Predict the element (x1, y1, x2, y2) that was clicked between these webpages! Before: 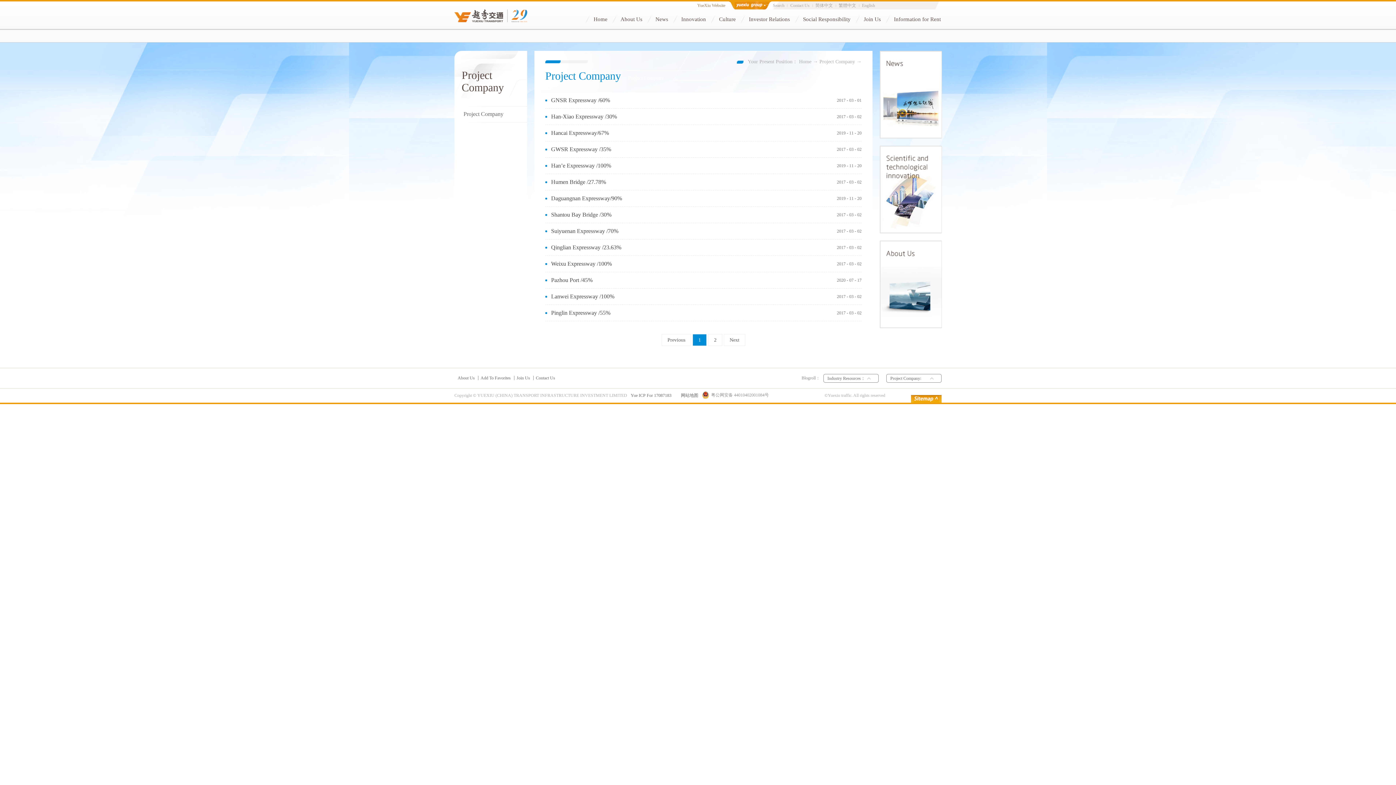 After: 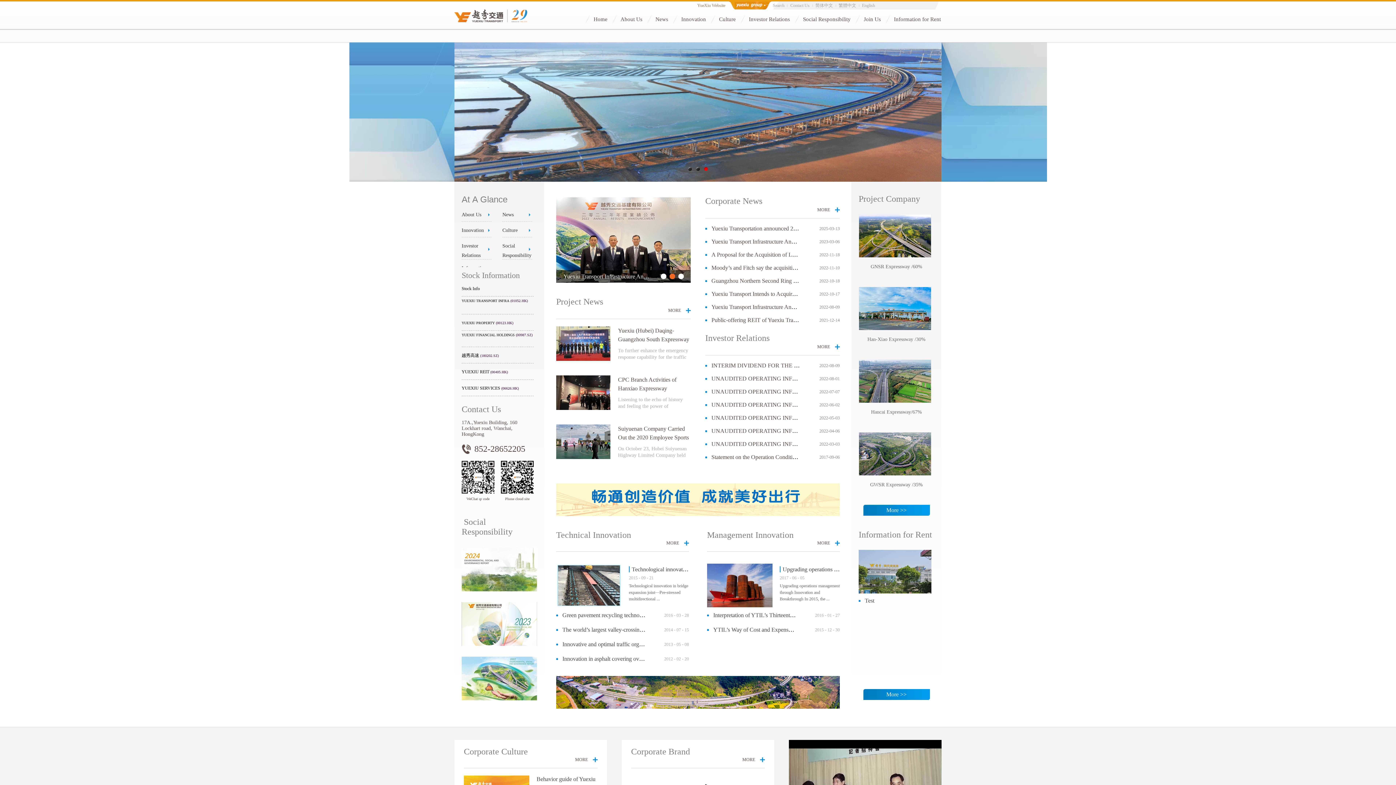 Action: label: Home  bbox: (799, 58, 813, 64)